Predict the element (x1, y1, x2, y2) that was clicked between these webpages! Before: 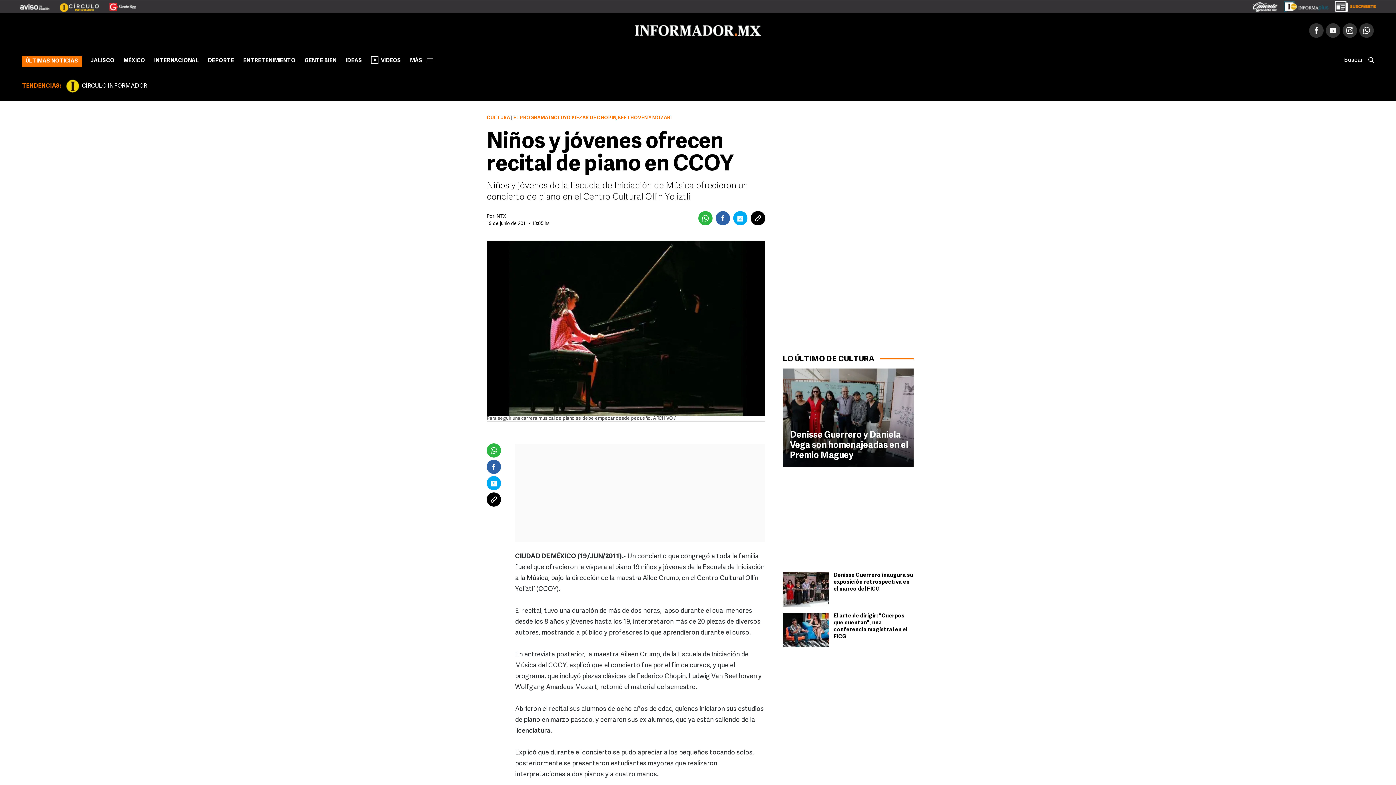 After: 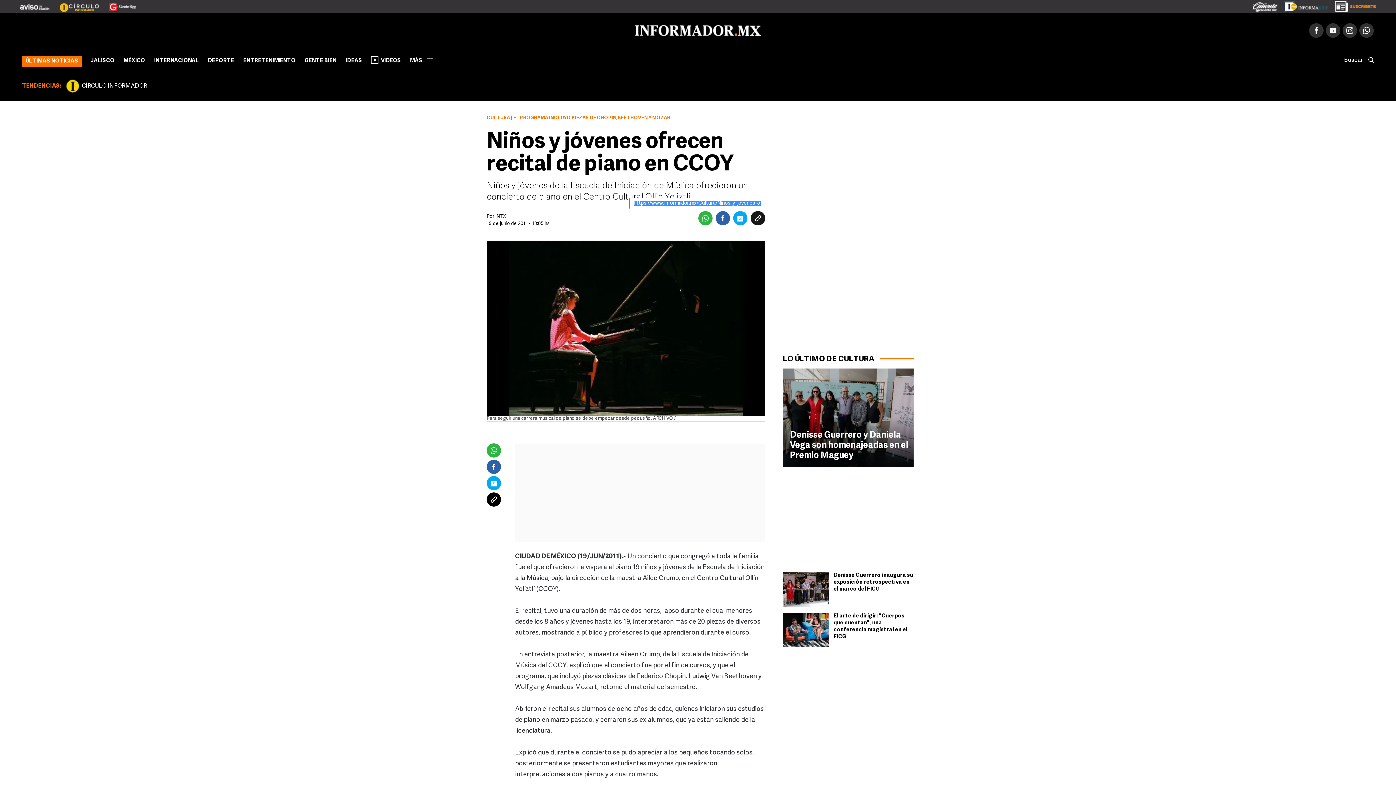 Action: bbox: (750, 211, 765, 225)